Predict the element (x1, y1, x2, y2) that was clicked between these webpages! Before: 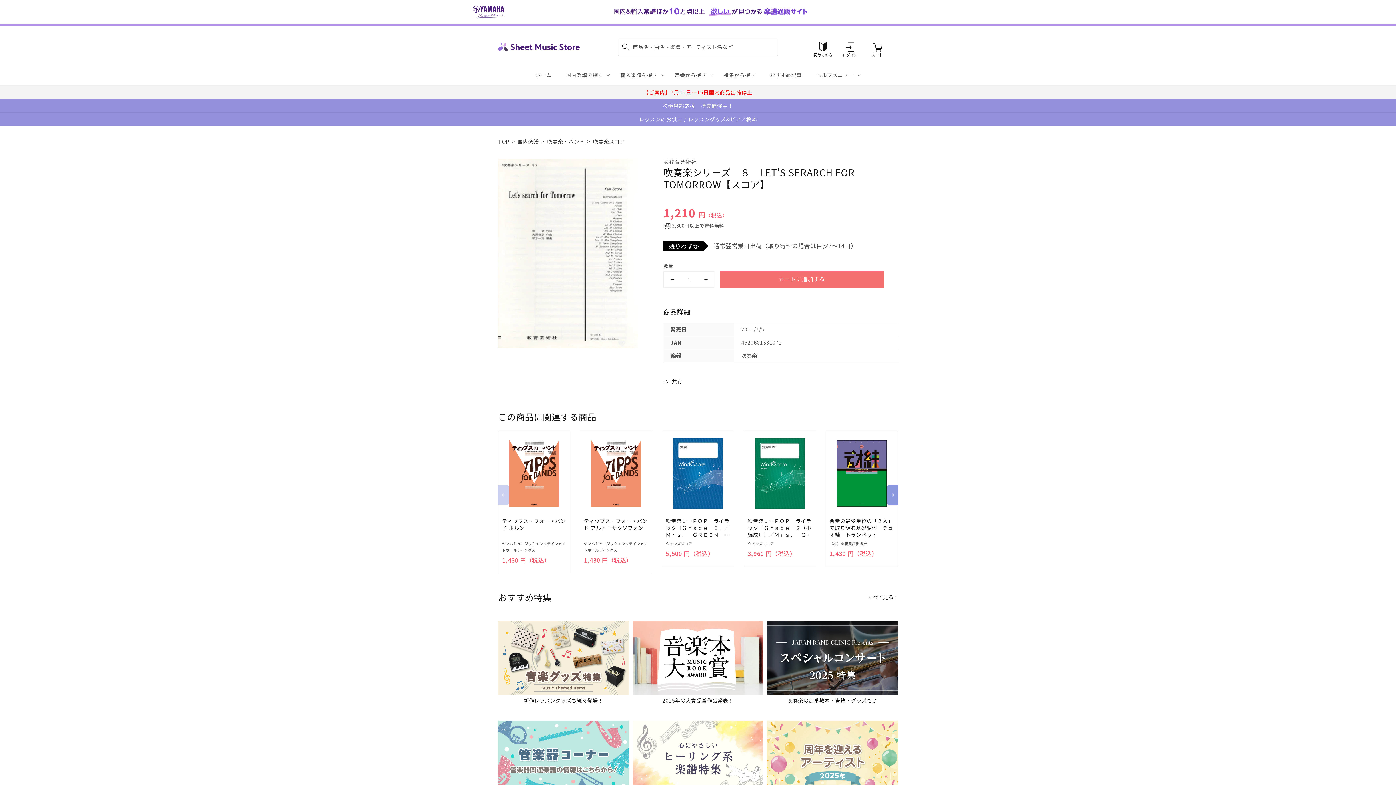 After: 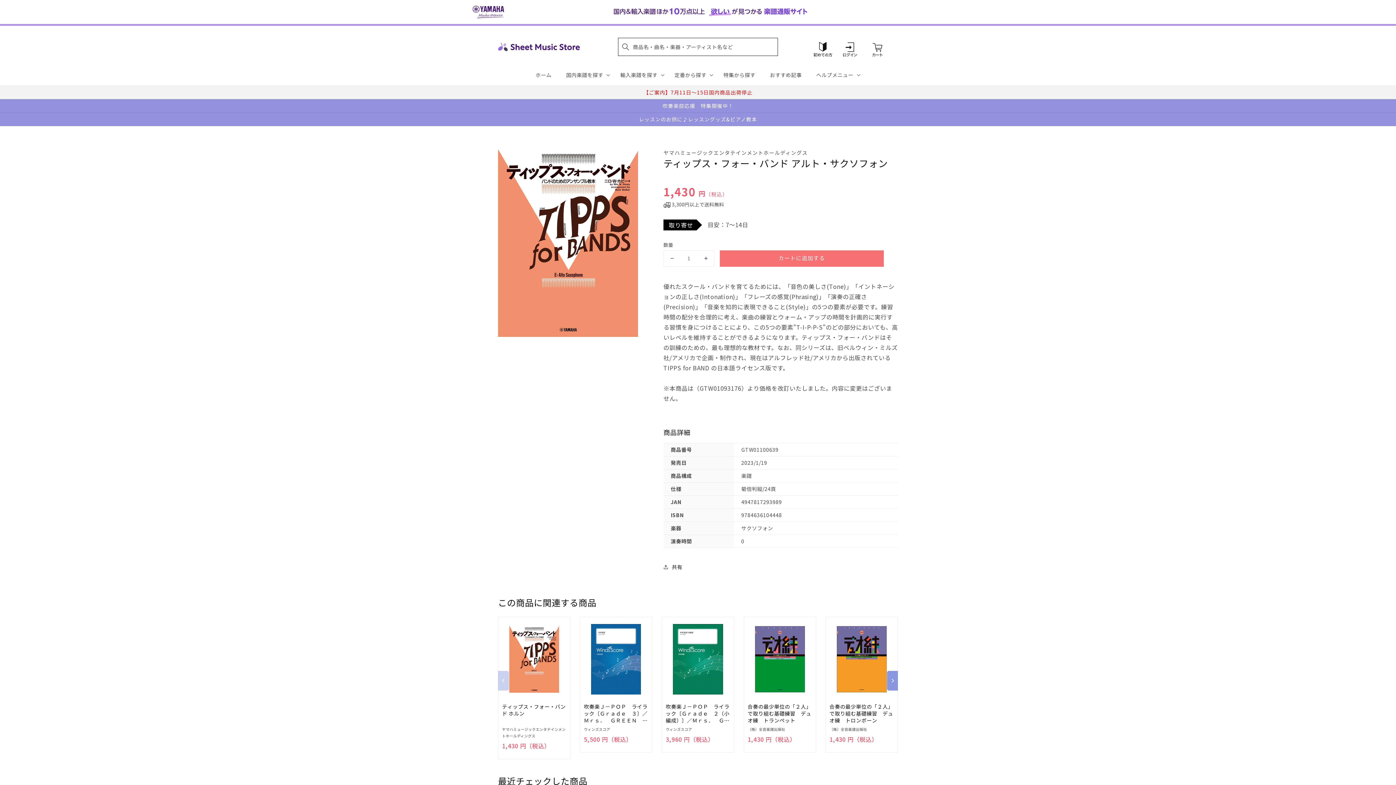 Action: label: ティップス・フォー・バンド アルト・サクソフォン bbox: (584, 517, 648, 531)